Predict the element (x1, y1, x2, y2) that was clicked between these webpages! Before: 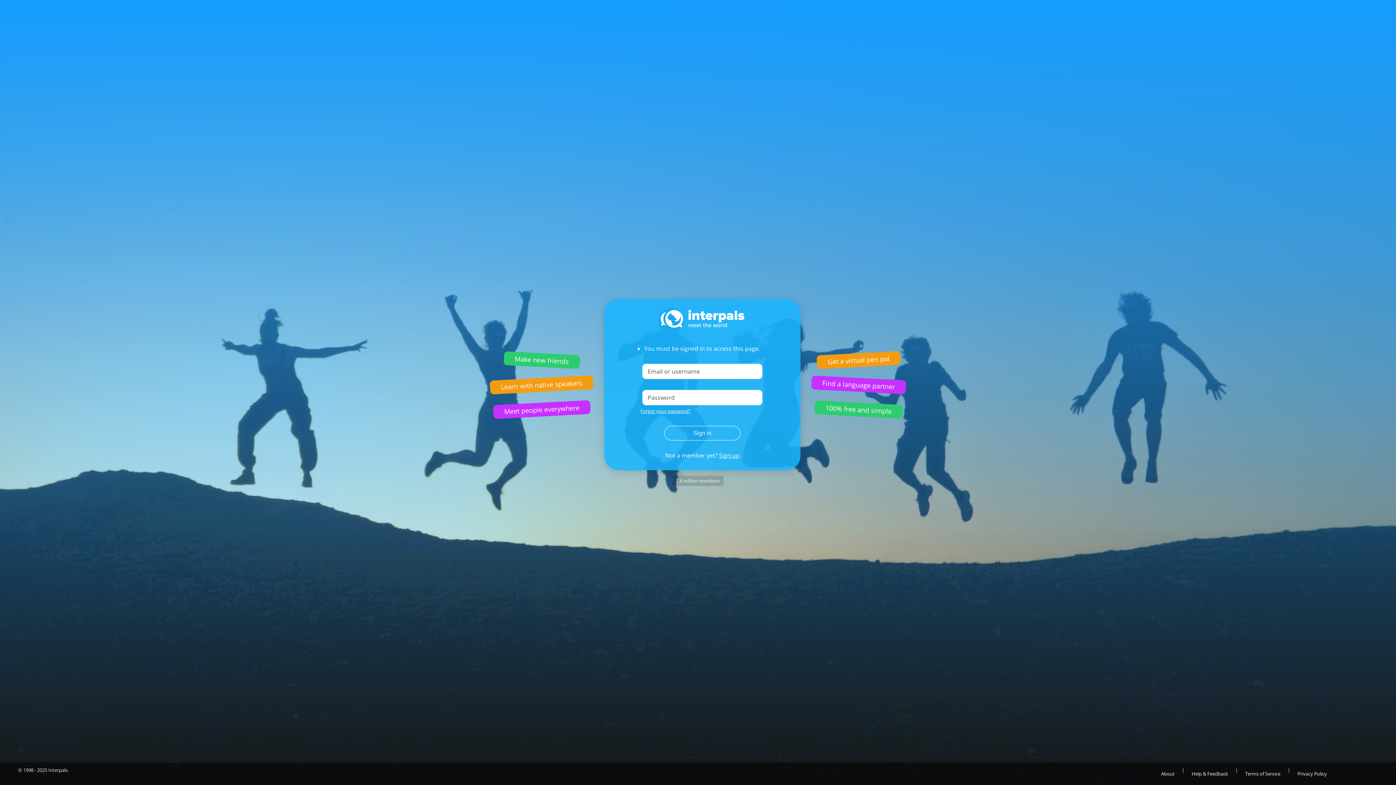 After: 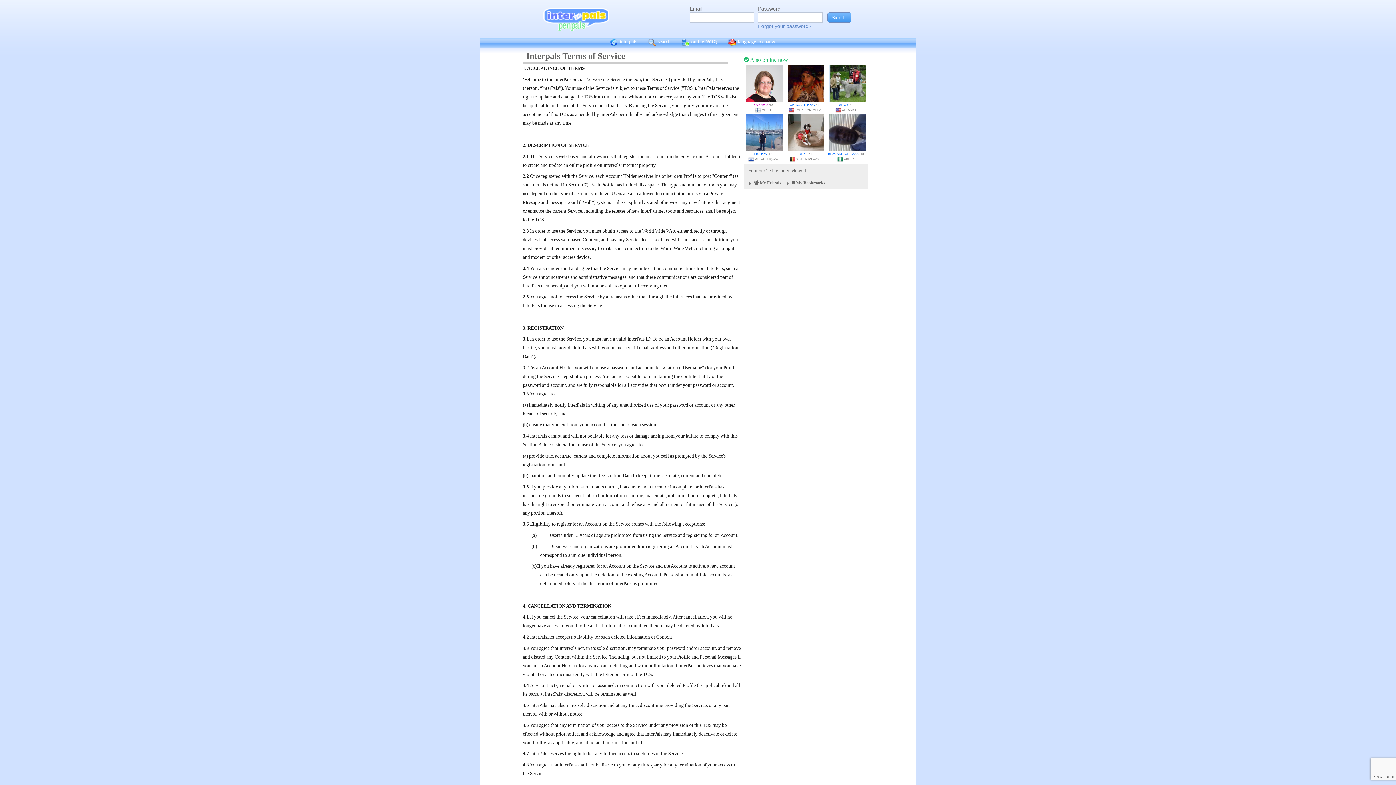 Action: label: Terms of Service bbox: (1238, 766, 1288, 781)